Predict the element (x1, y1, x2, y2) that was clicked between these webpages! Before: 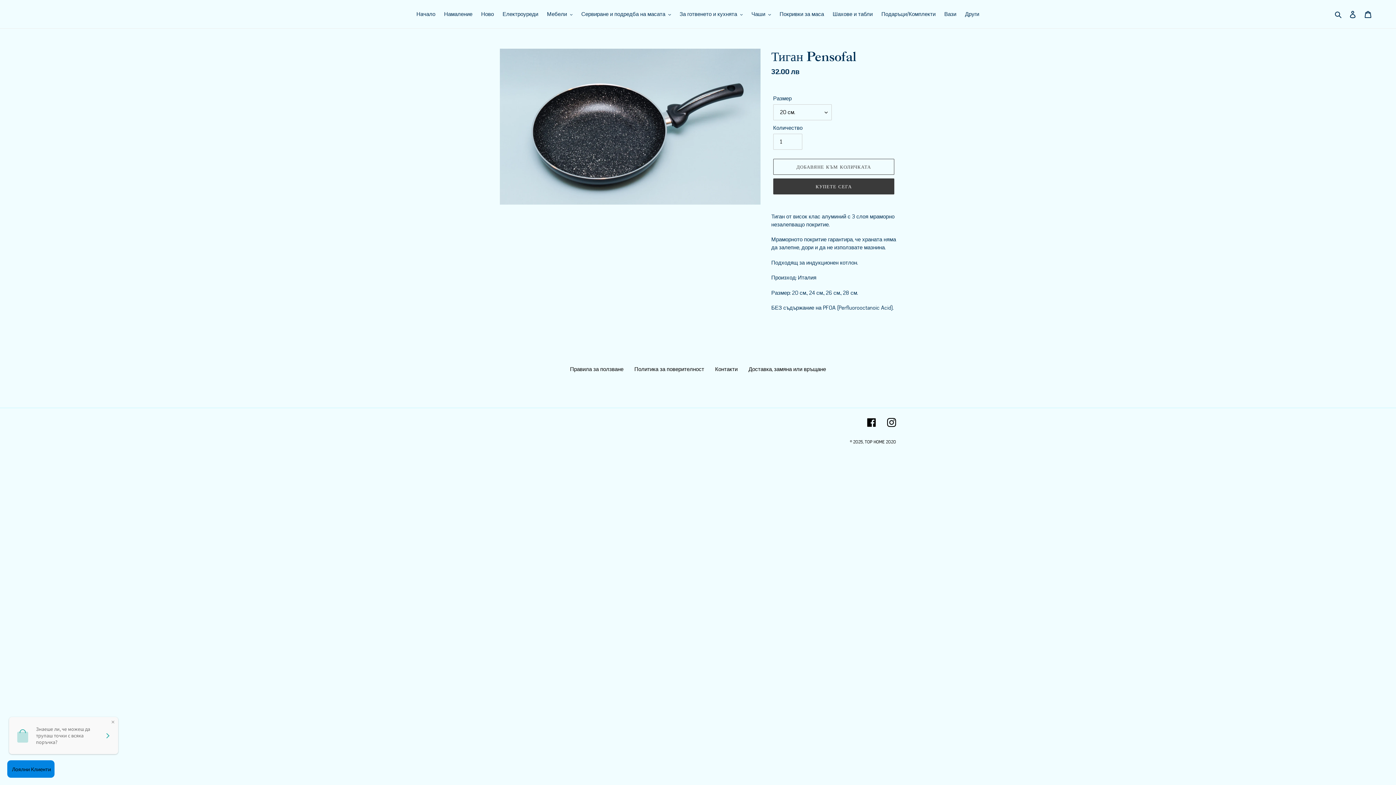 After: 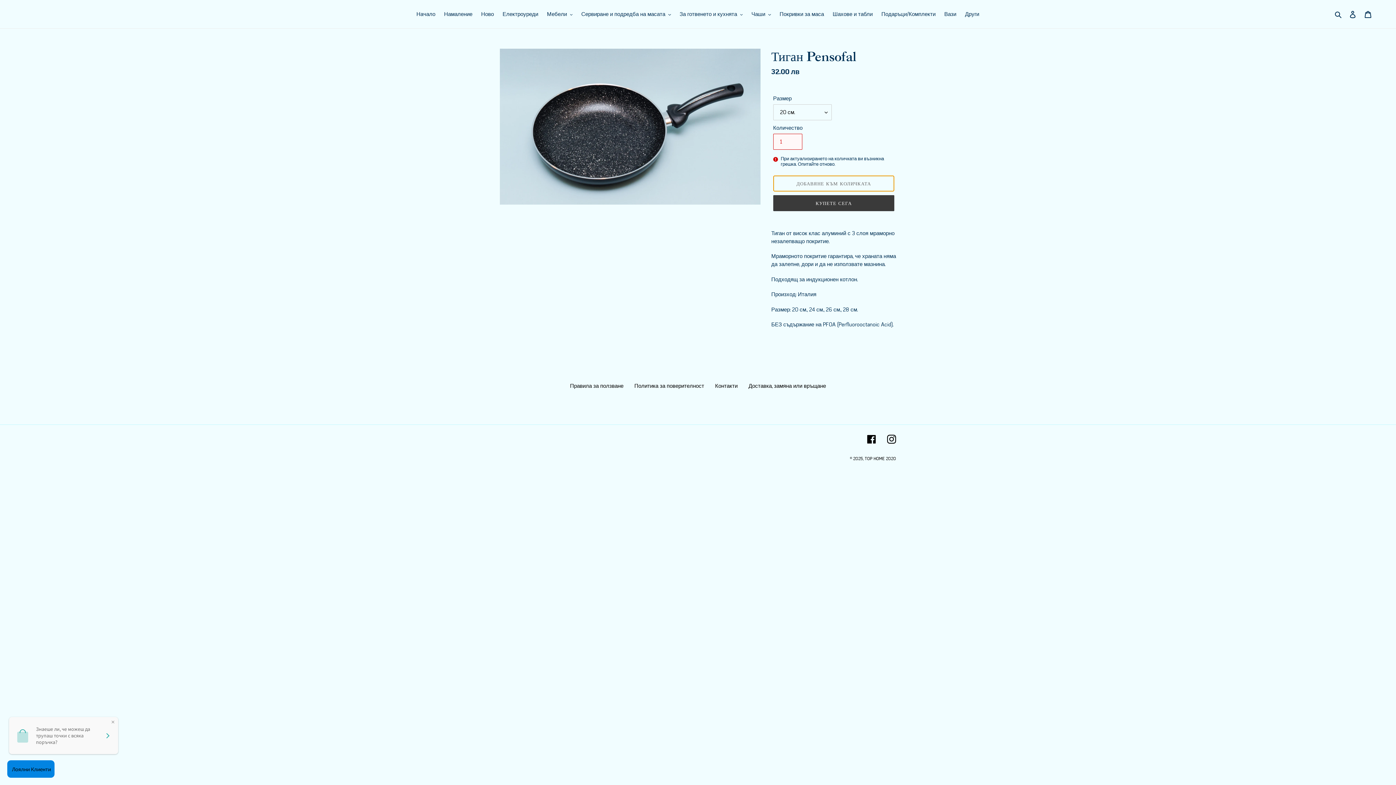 Action: bbox: (773, 158, 894, 174) label: Добавяне към количката